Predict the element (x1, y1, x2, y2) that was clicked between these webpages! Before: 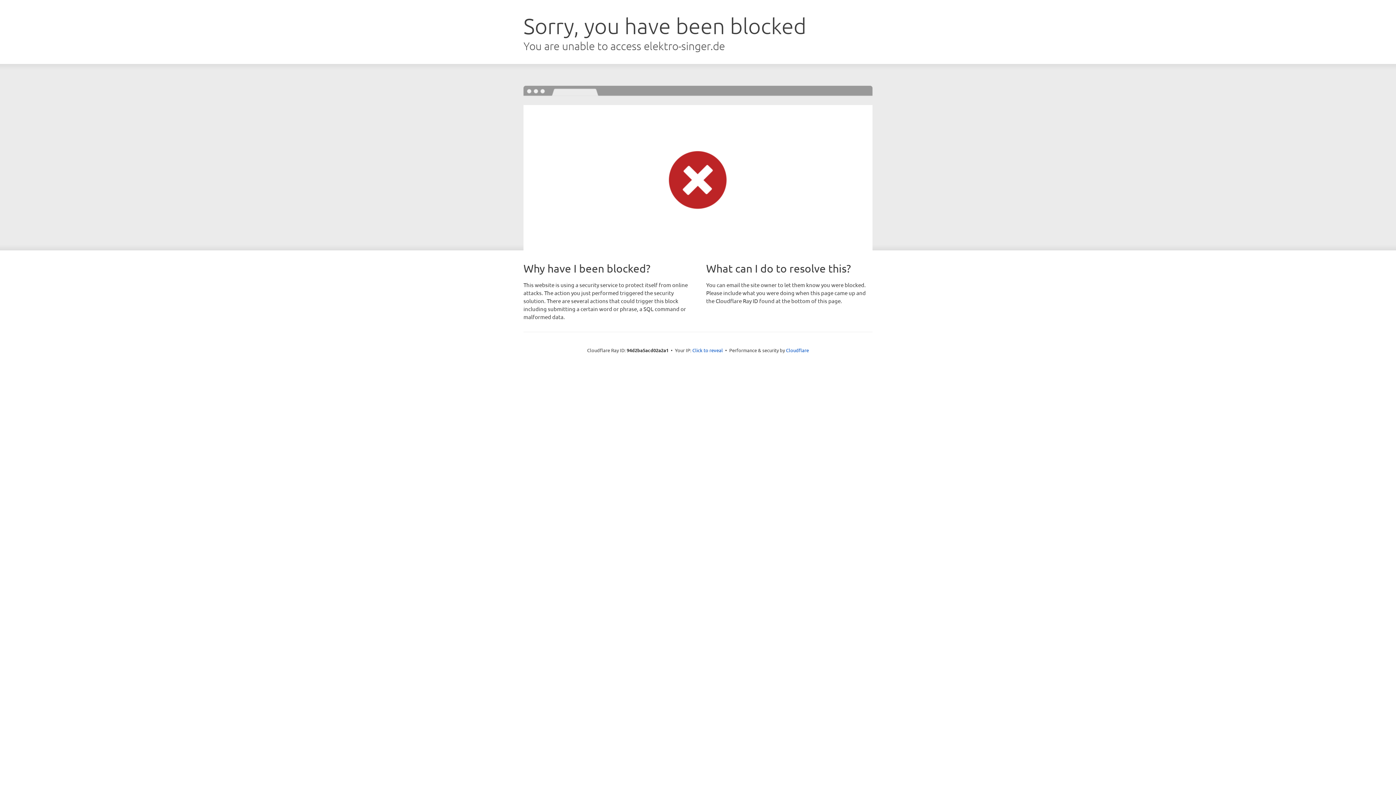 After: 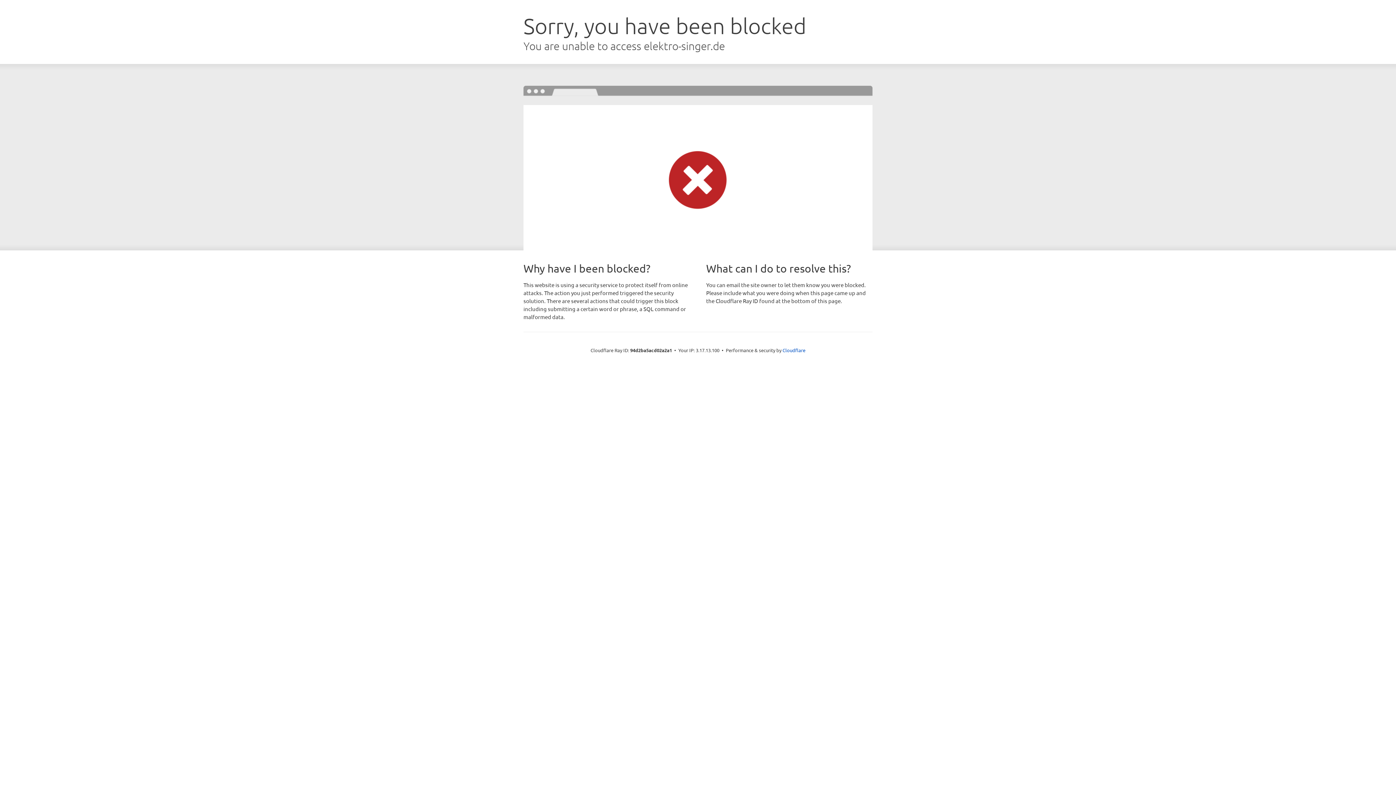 Action: bbox: (692, 346, 723, 353) label: Click to reveal